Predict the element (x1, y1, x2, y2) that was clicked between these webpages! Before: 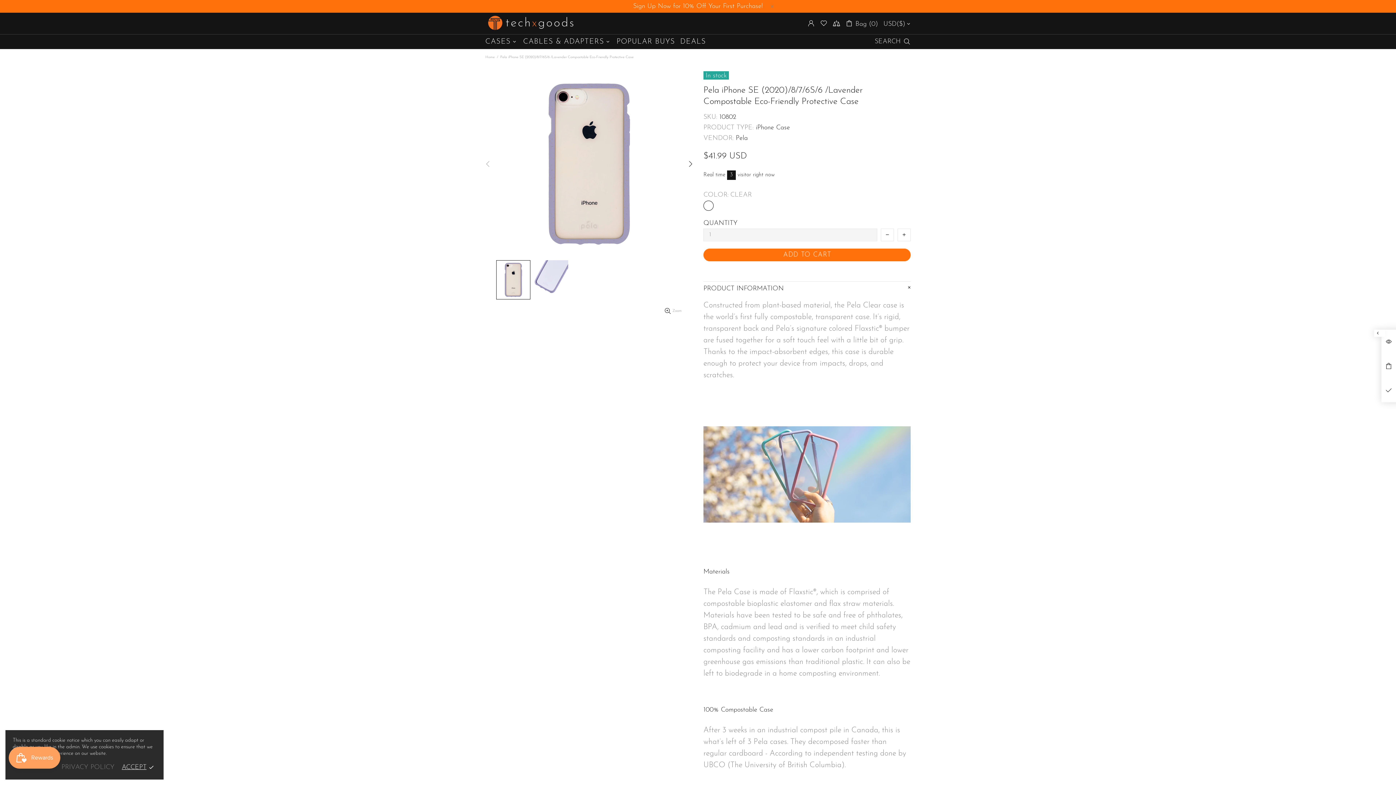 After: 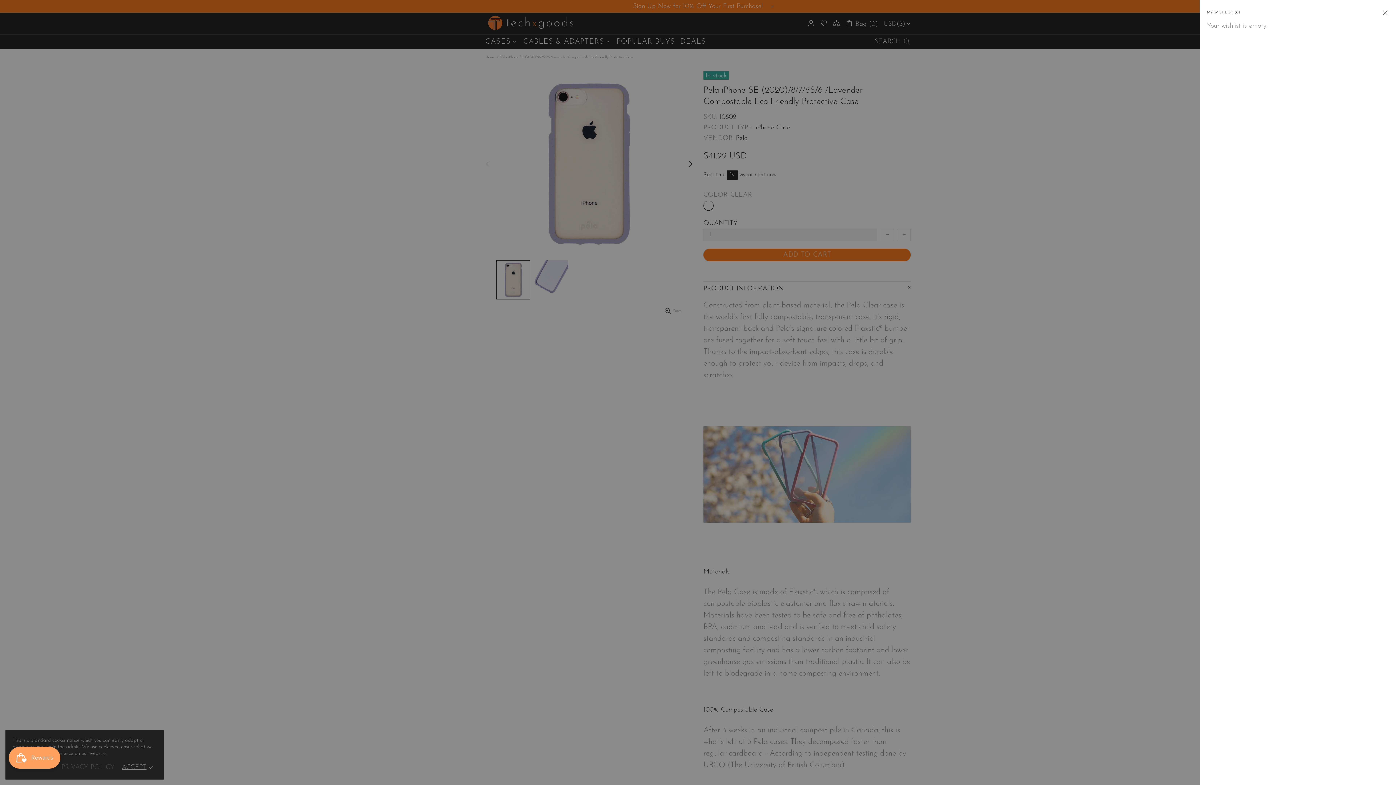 Action: bbox: (820, 19, 827, 27)